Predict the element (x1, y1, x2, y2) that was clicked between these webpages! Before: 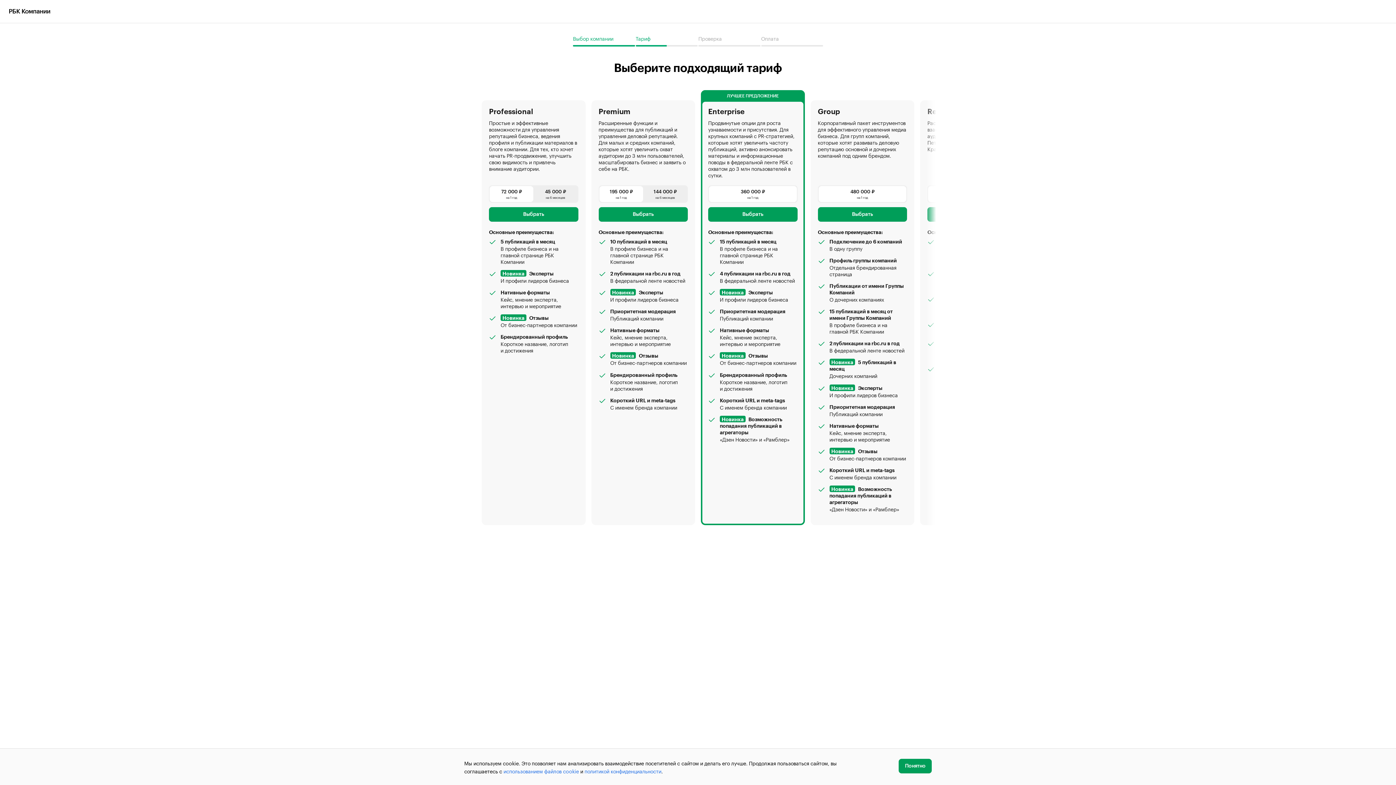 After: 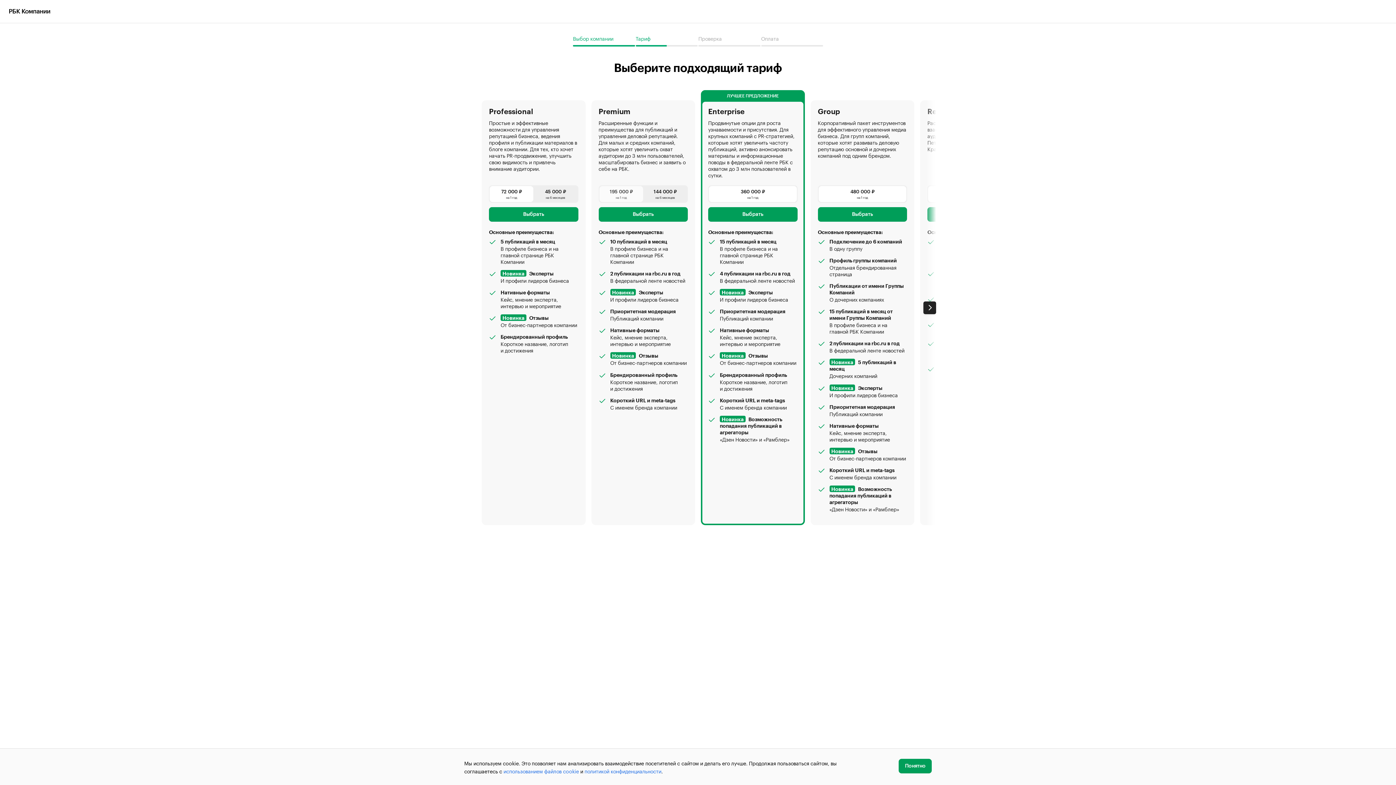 Action: label: 195 000 ₽
на 1 год bbox: (599, 186, 643, 202)